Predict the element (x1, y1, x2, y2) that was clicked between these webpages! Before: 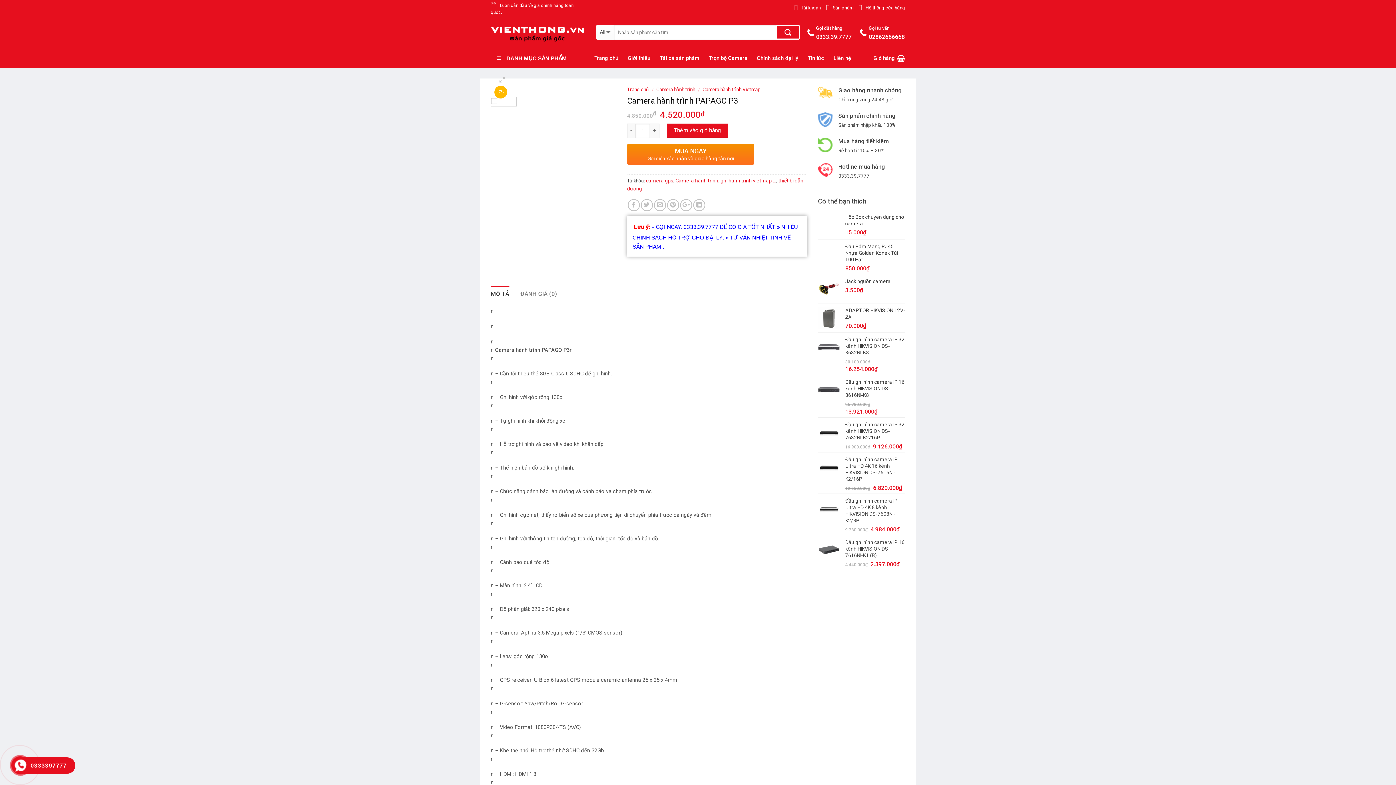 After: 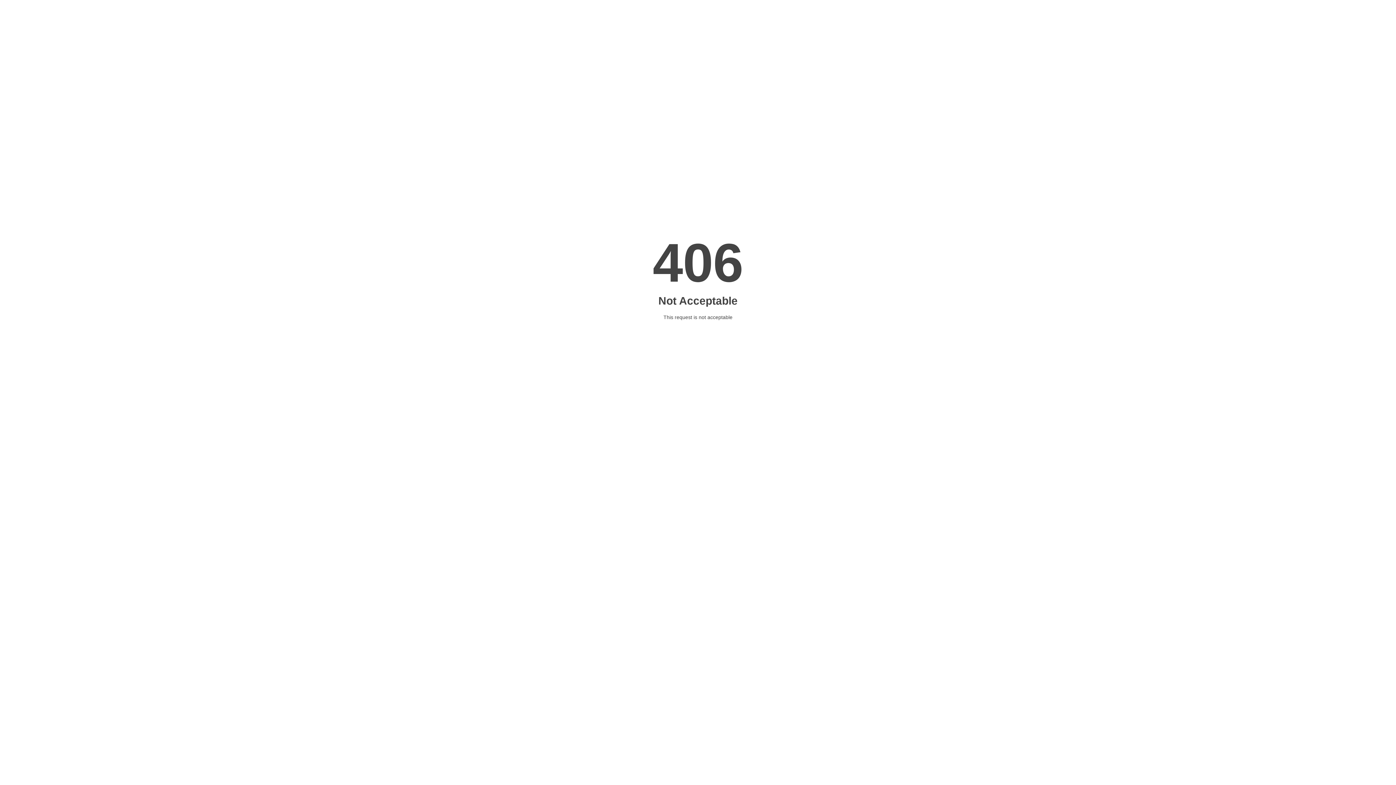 Action: label: Camera hành trình bbox: (675, 177, 718, 183)